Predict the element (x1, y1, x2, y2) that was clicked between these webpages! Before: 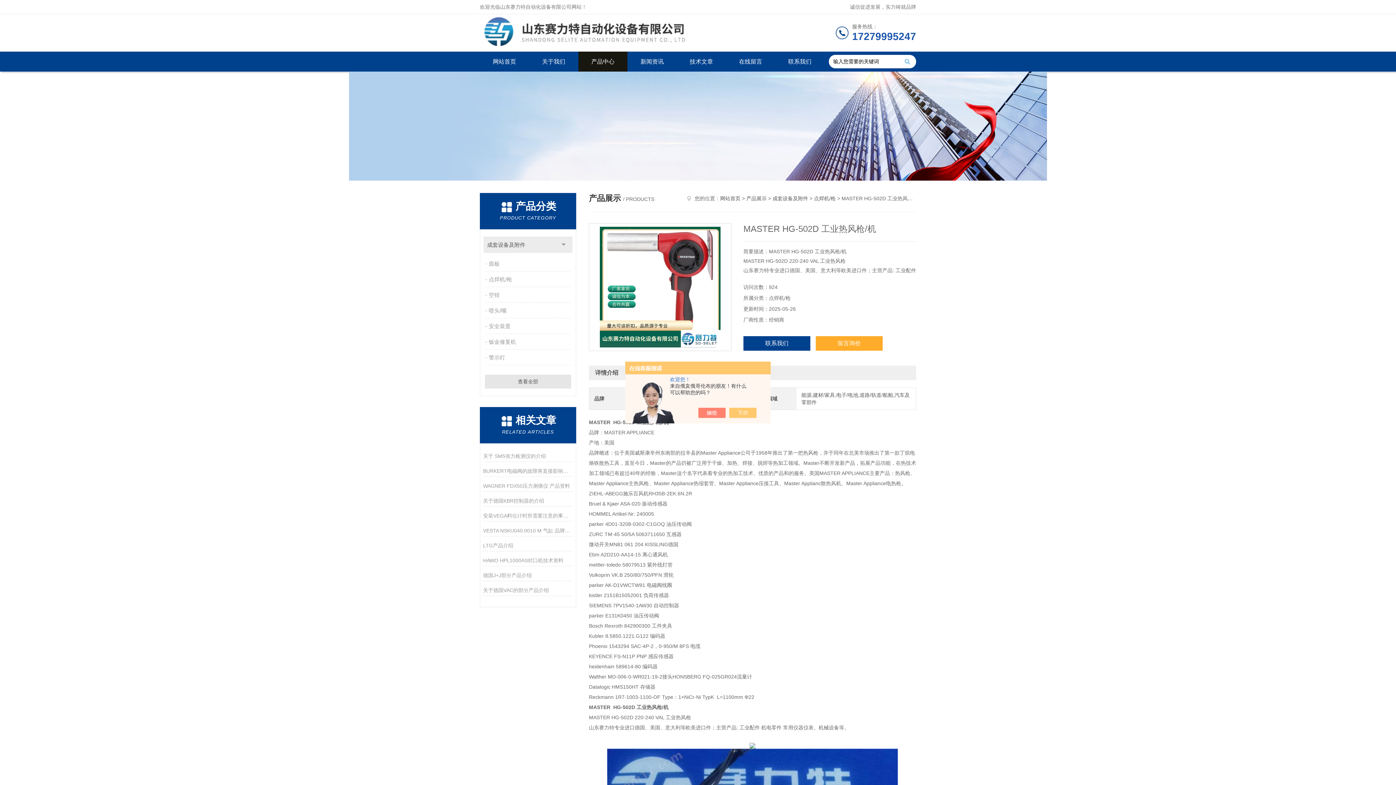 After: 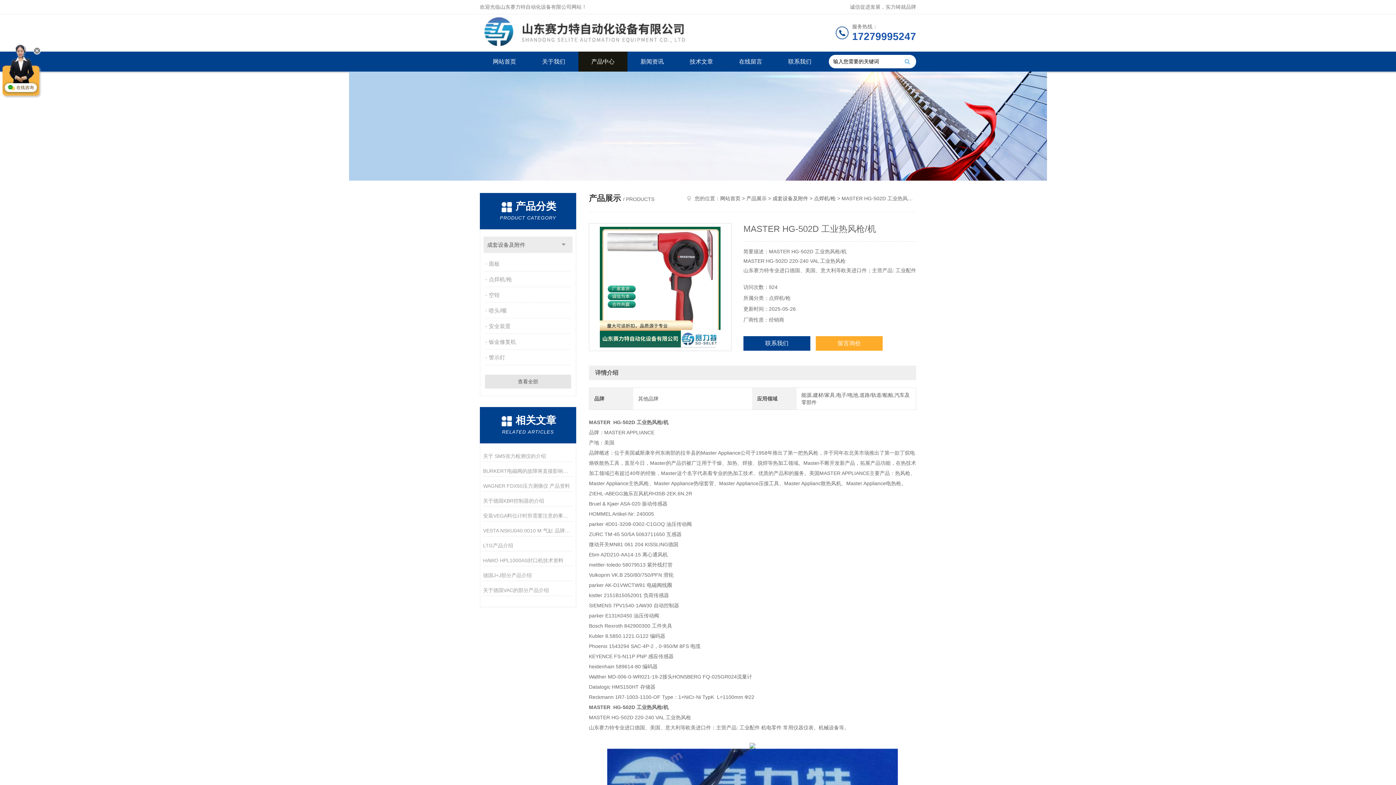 Action: bbox: (736, 408, 764, 418)